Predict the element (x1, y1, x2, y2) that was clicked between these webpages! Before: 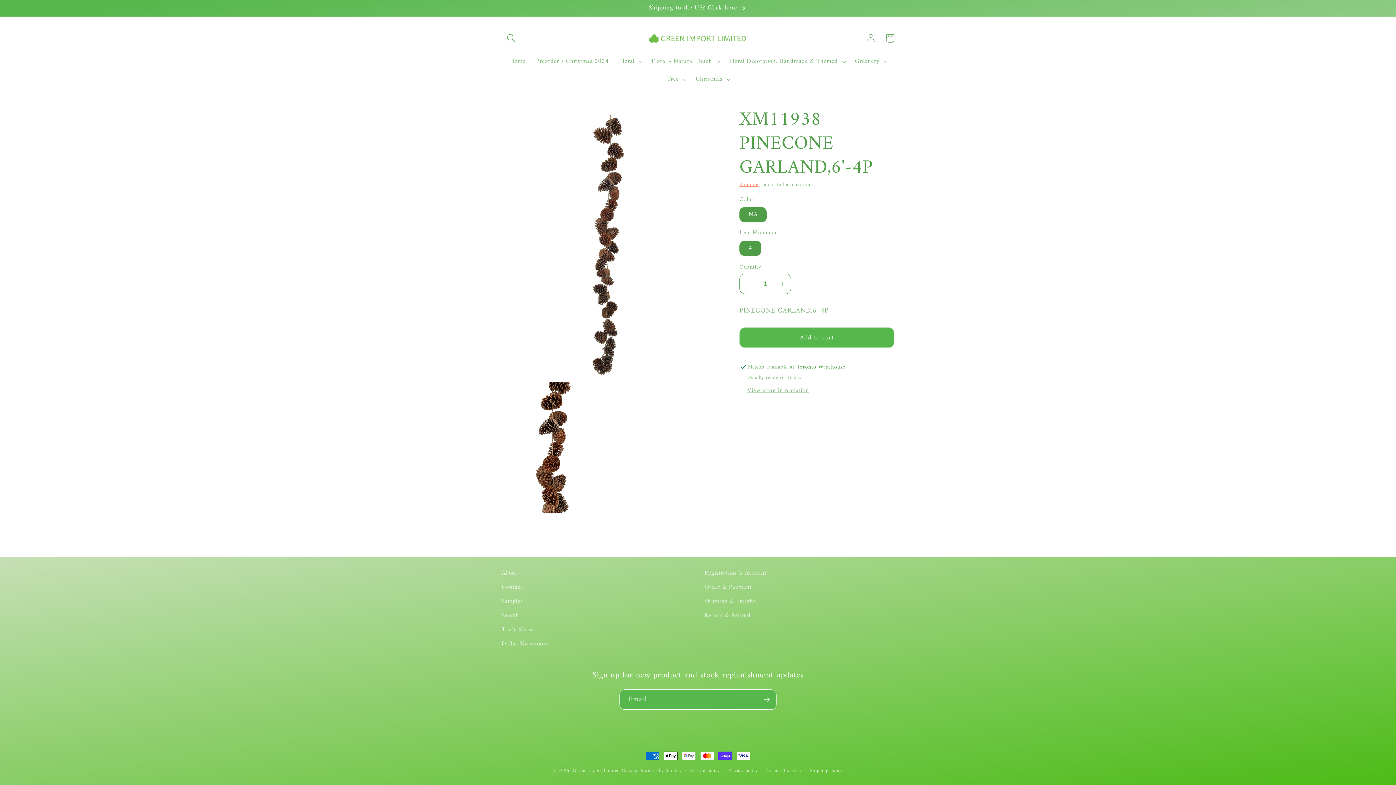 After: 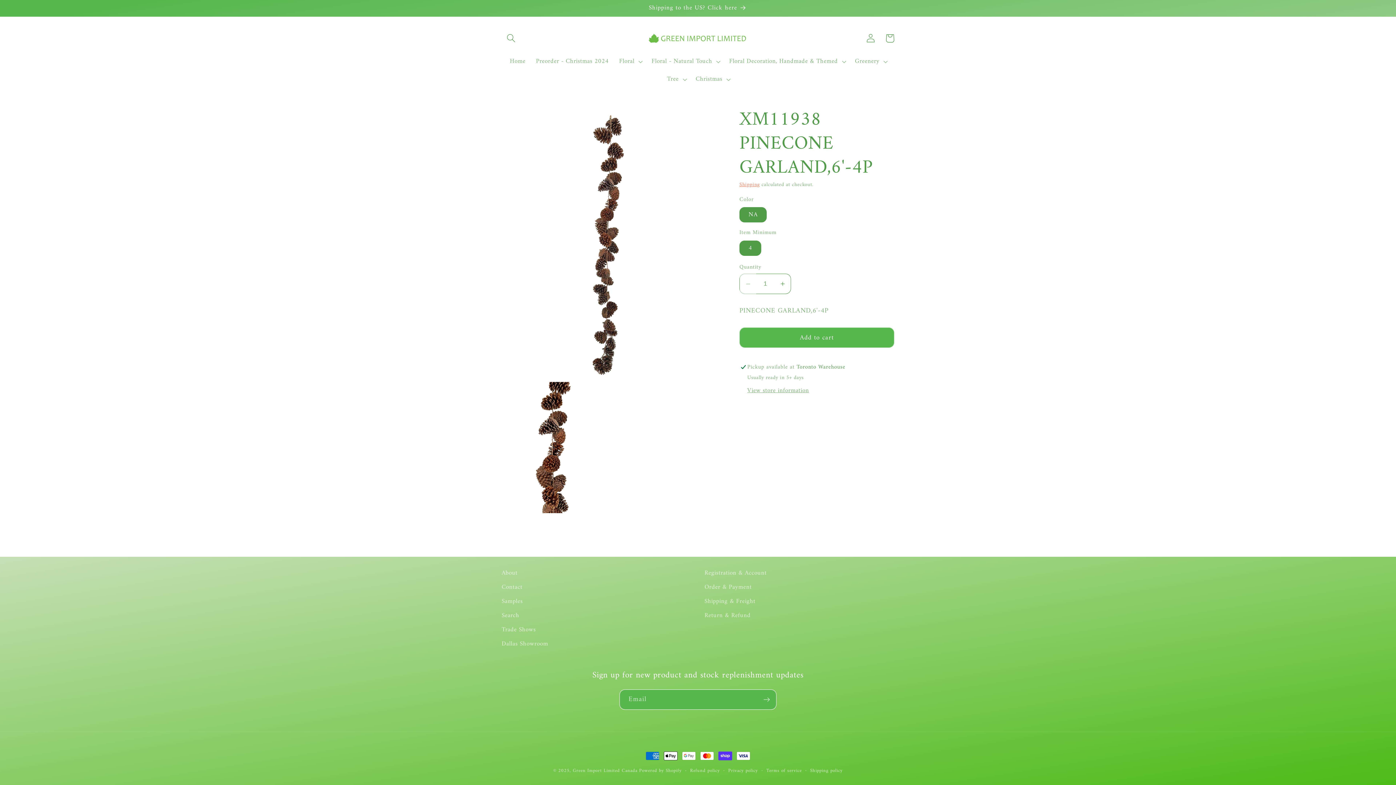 Action: bbox: (740, 273, 756, 294) label: Decrease quantity for XM11938 PINECONE GARLAND,6&#39;-4P